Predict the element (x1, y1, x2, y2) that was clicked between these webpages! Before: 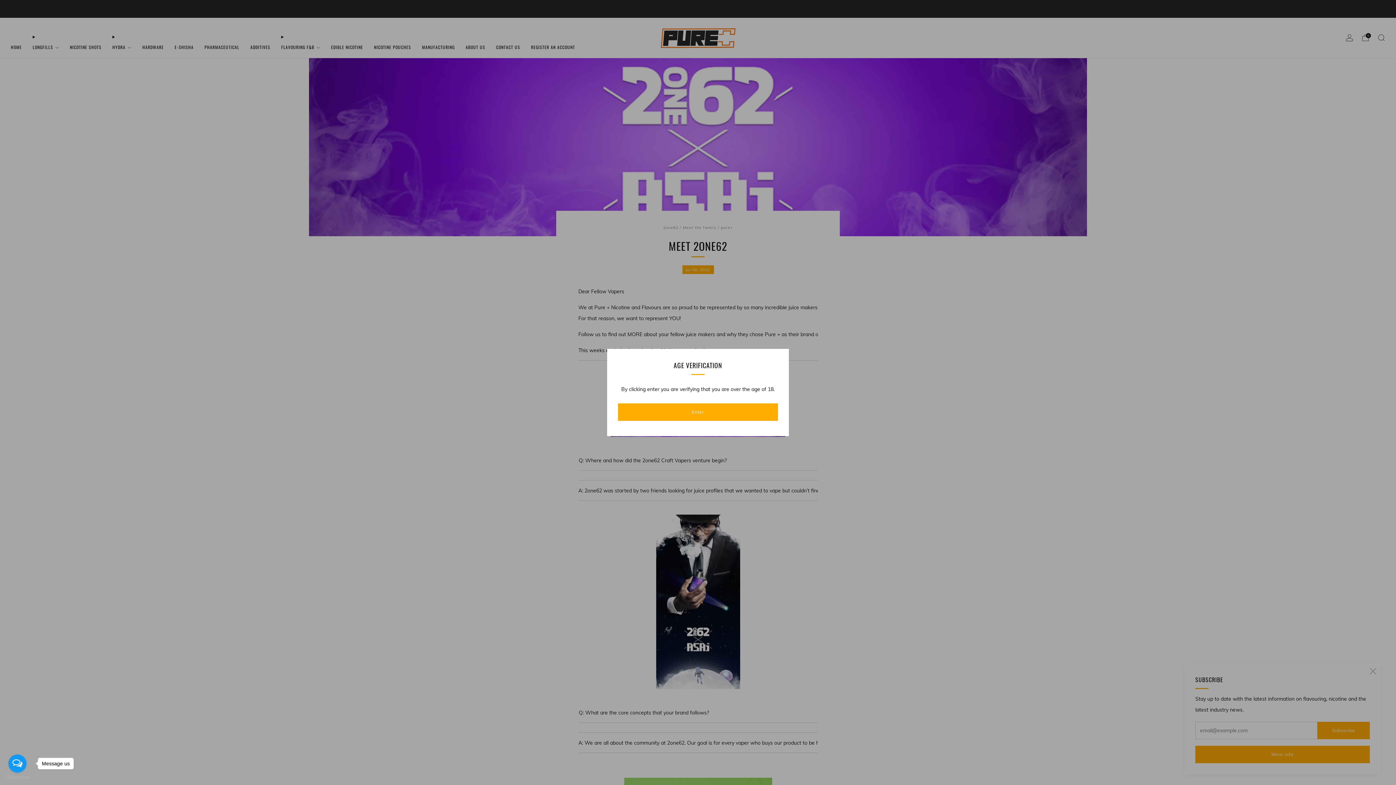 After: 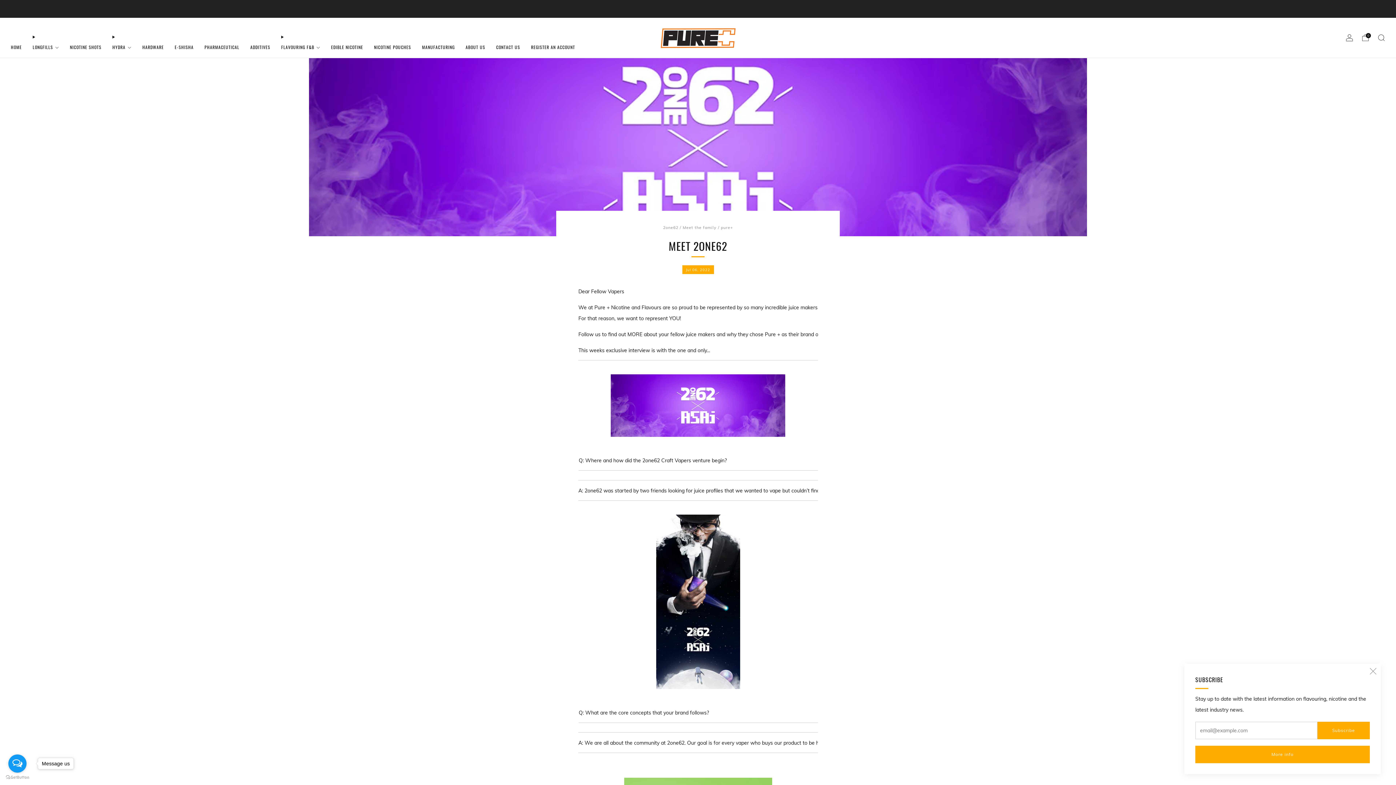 Action: label: Enter bbox: (618, 403, 778, 421)